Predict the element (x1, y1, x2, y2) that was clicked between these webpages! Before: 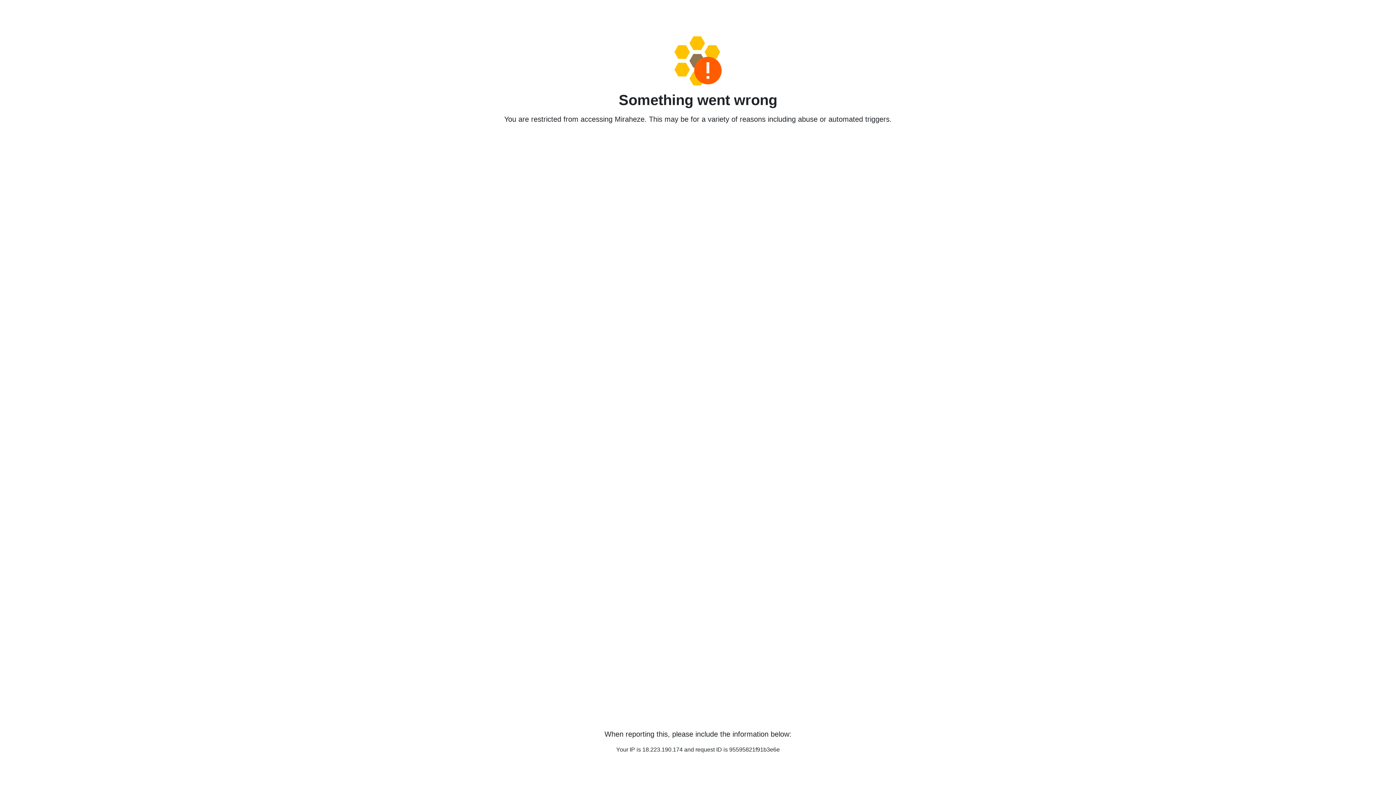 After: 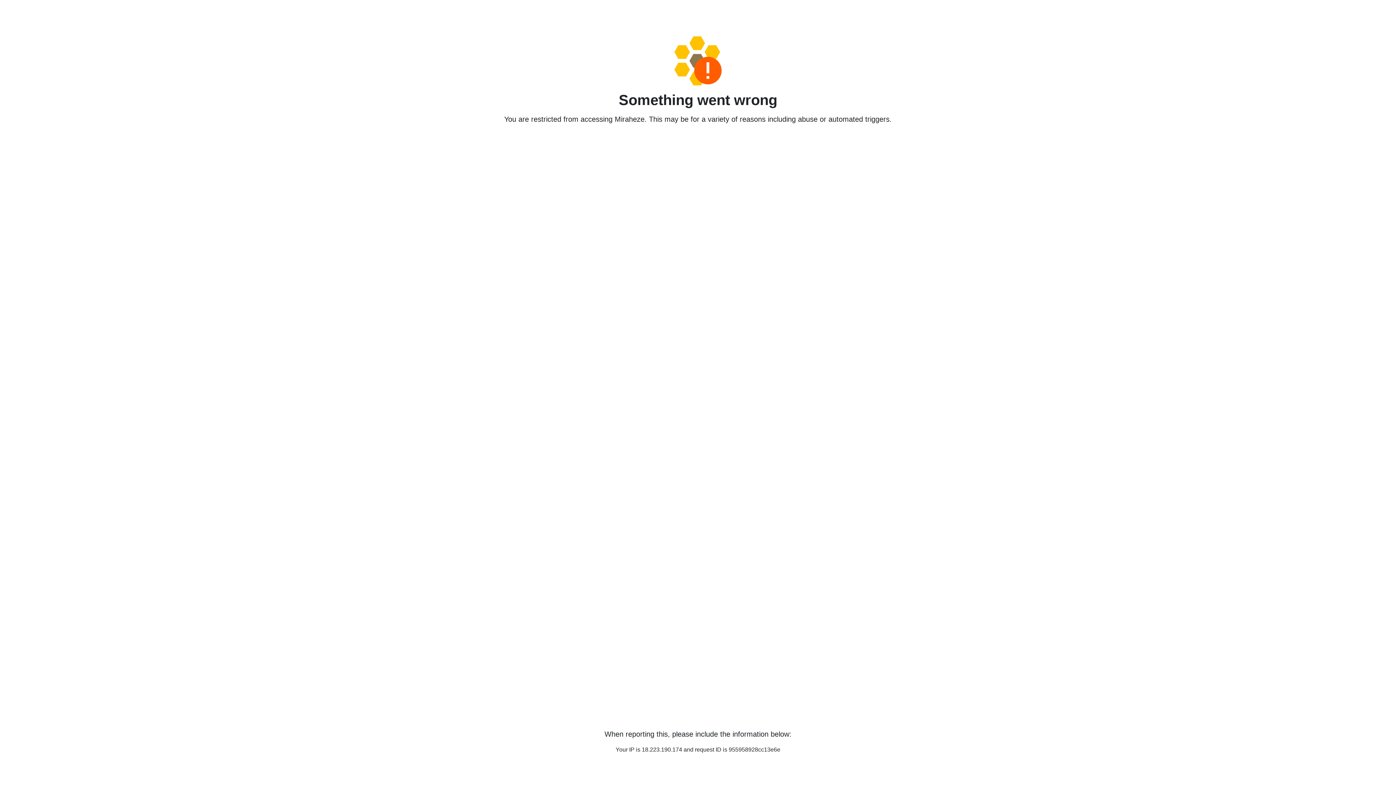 Action: bbox: (458, 36, 938, 85)